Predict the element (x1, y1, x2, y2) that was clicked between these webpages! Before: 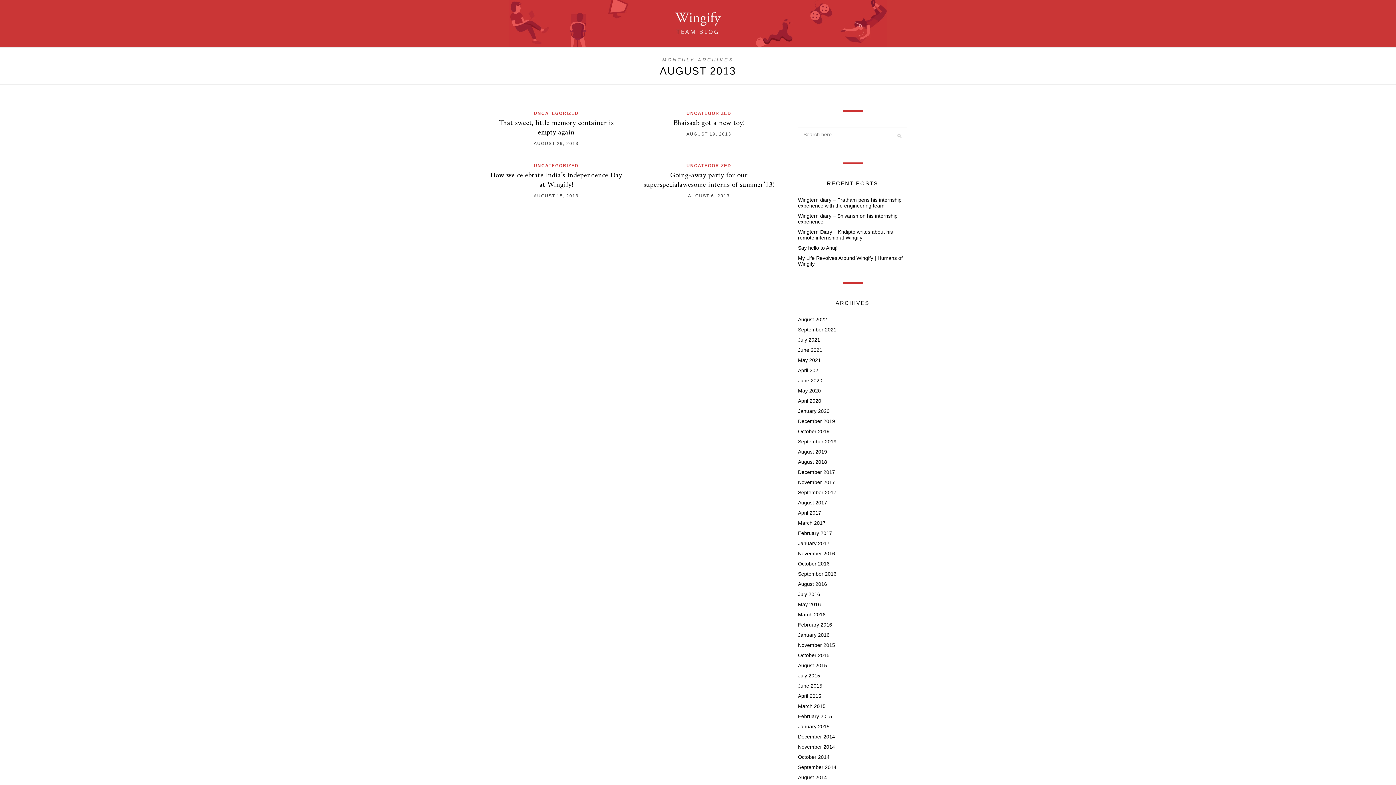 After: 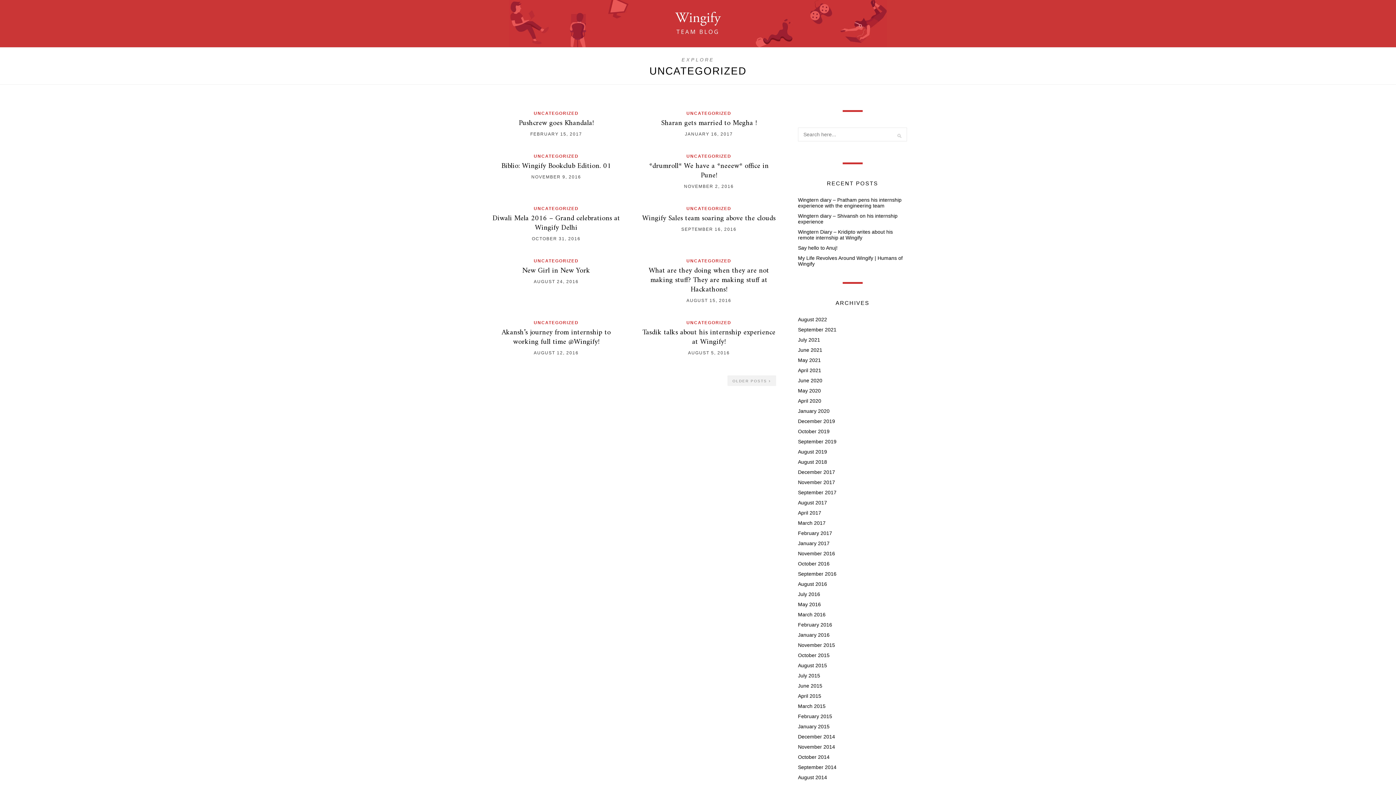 Action: bbox: (533, 163, 578, 168) label: UNCATEGORIZED